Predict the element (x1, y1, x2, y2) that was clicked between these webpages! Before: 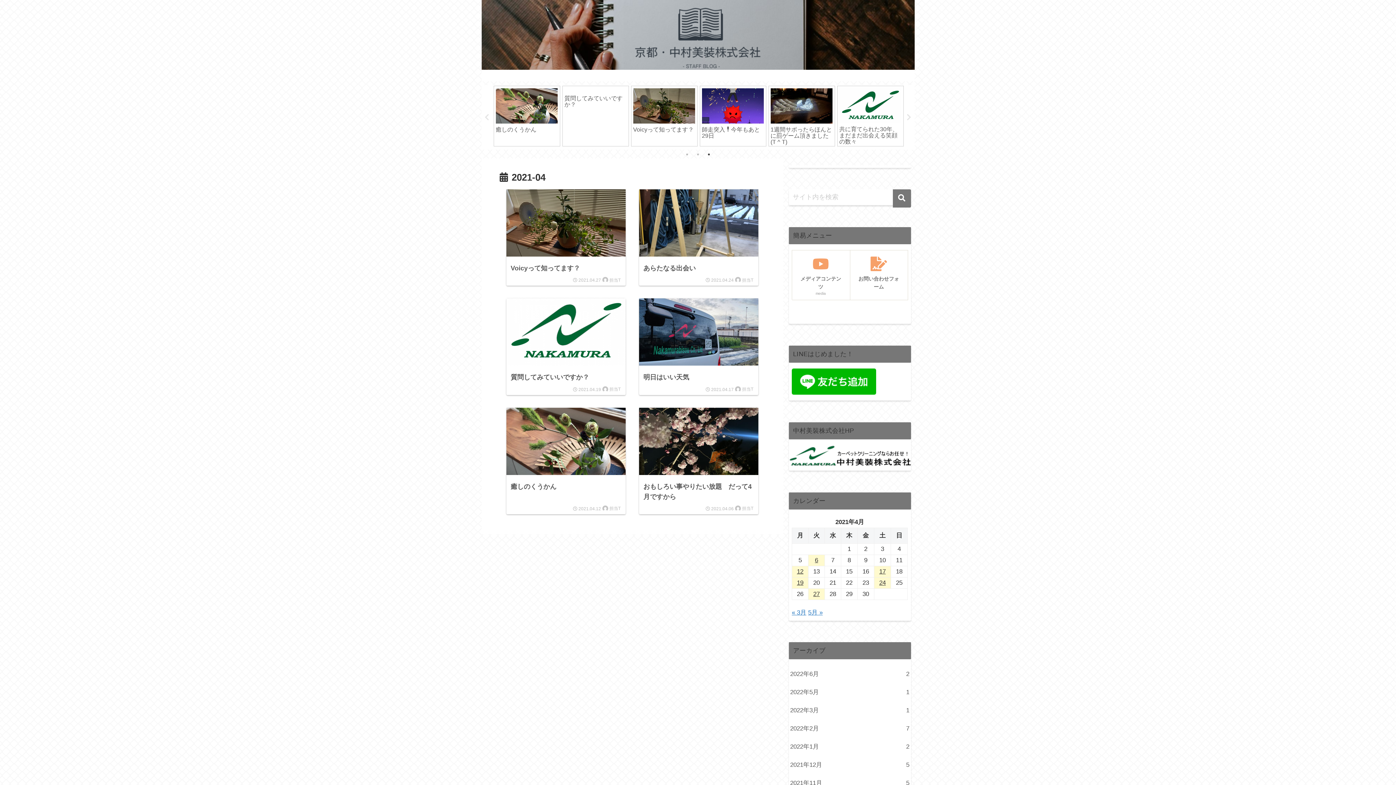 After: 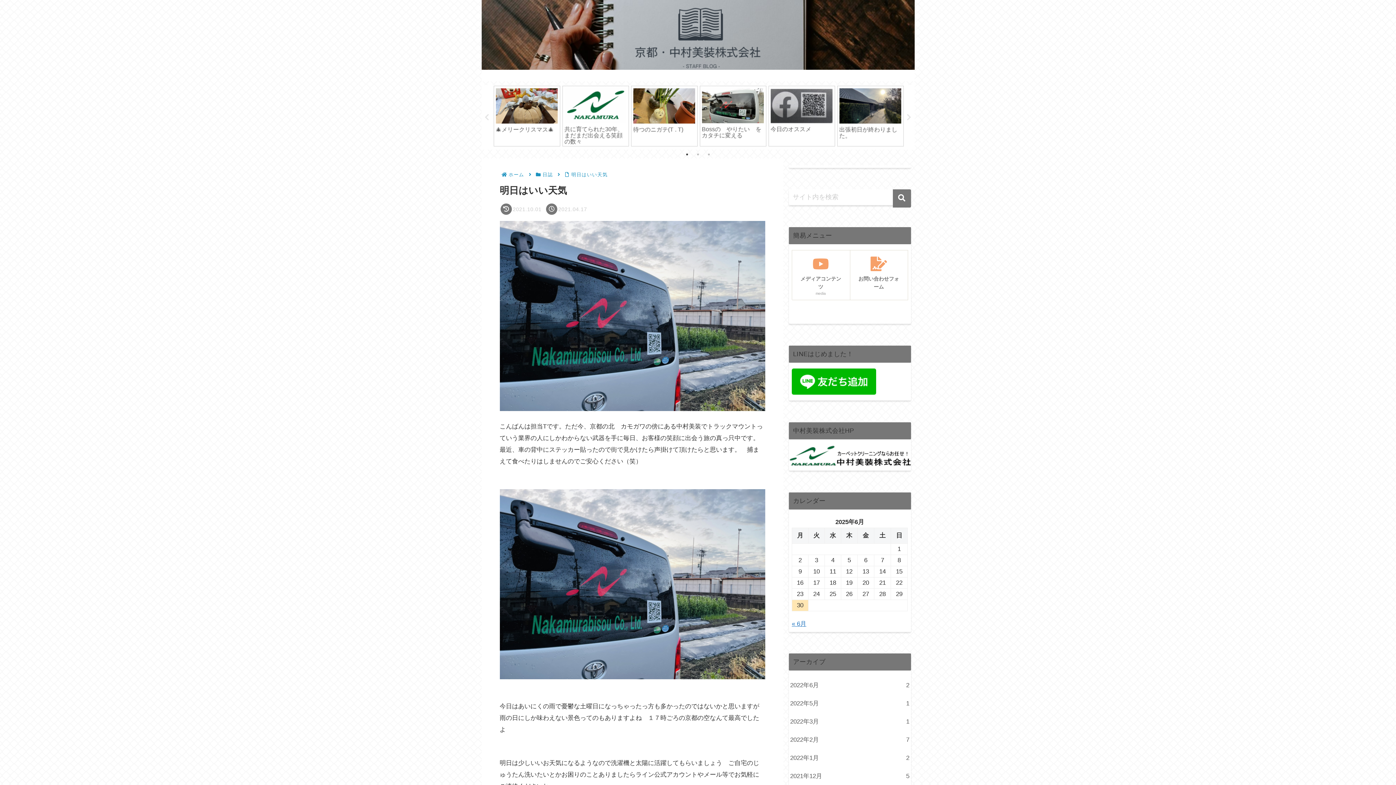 Action: bbox: (639, 298, 758, 395) label: 明日はいい天気
 2021.04.17
担当T